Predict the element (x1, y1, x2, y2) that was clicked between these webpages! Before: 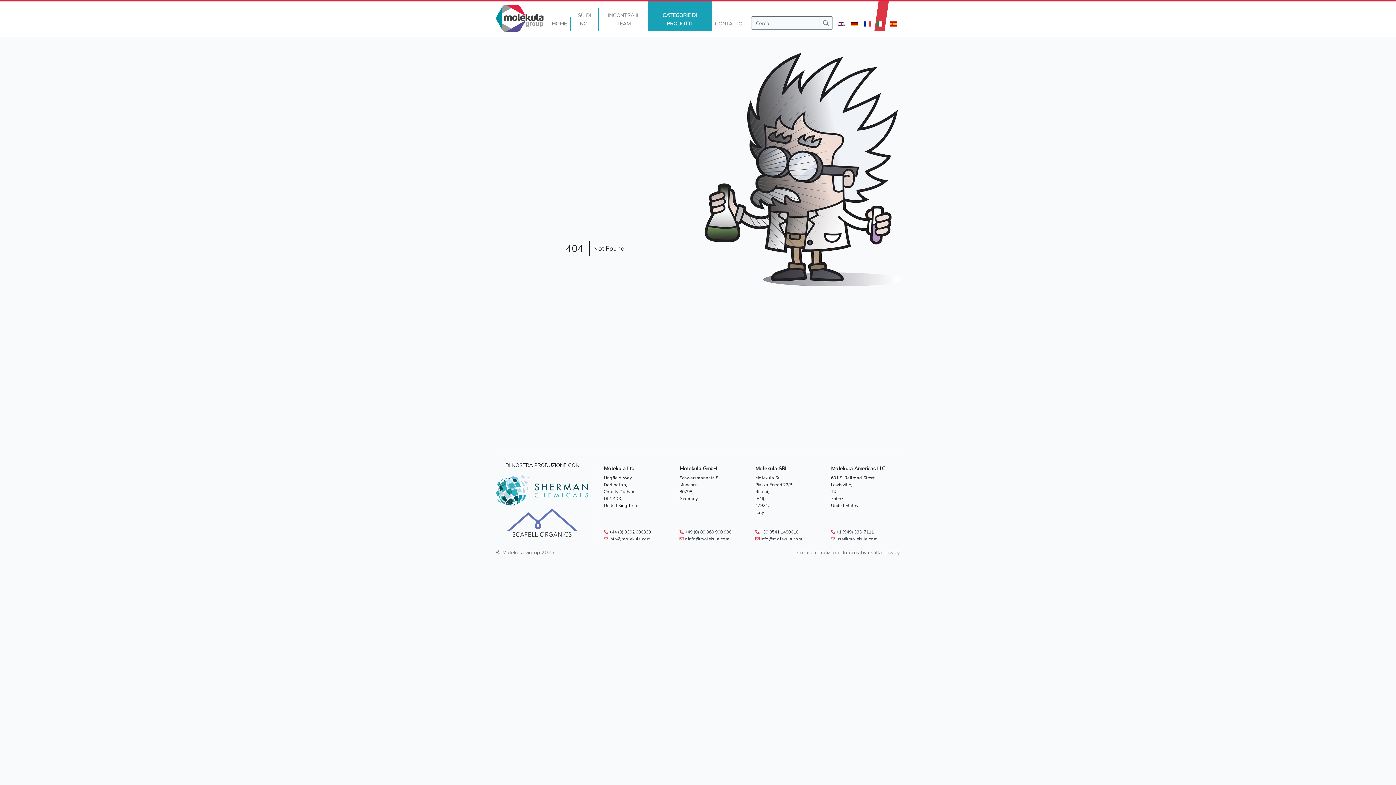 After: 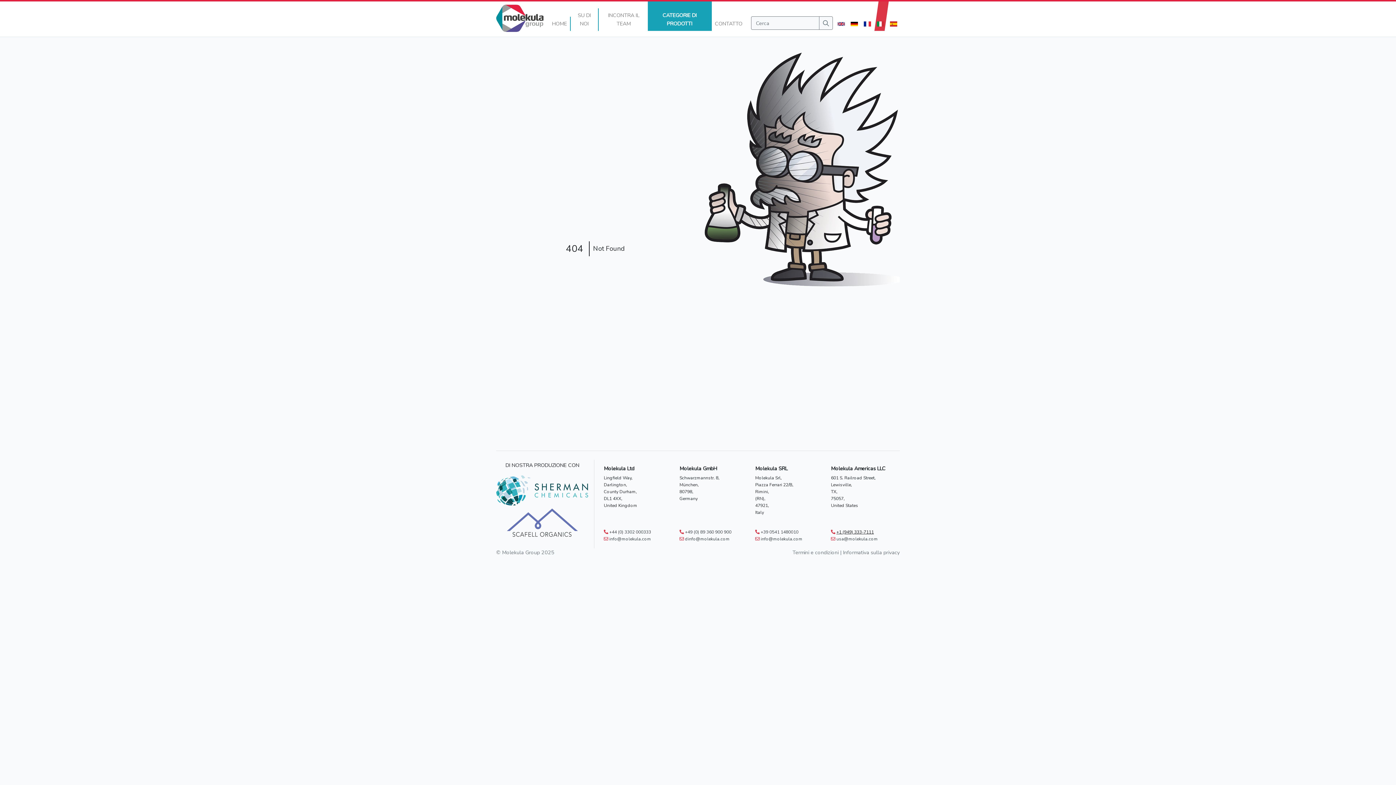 Action: bbox: (836, 529, 874, 535) label: +1 (949) 333-7111